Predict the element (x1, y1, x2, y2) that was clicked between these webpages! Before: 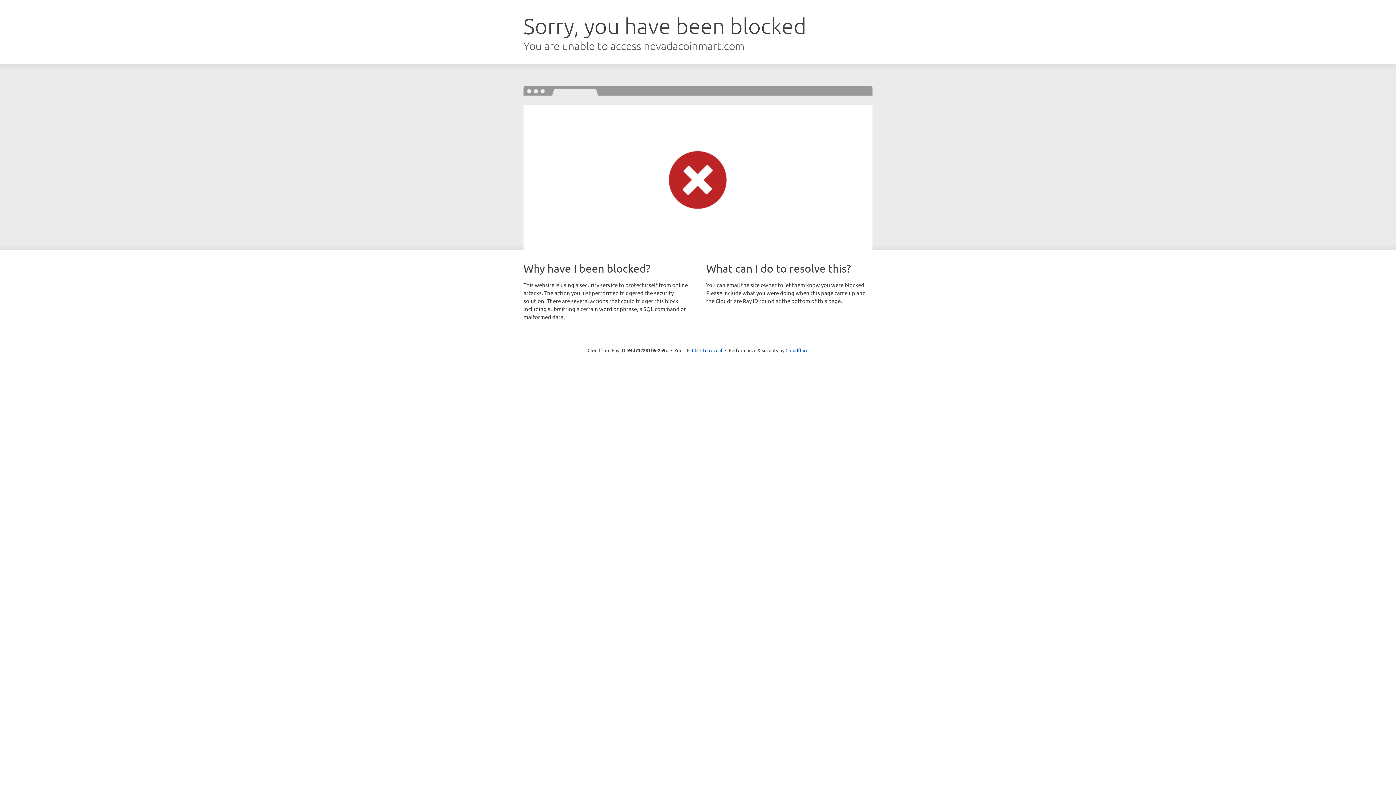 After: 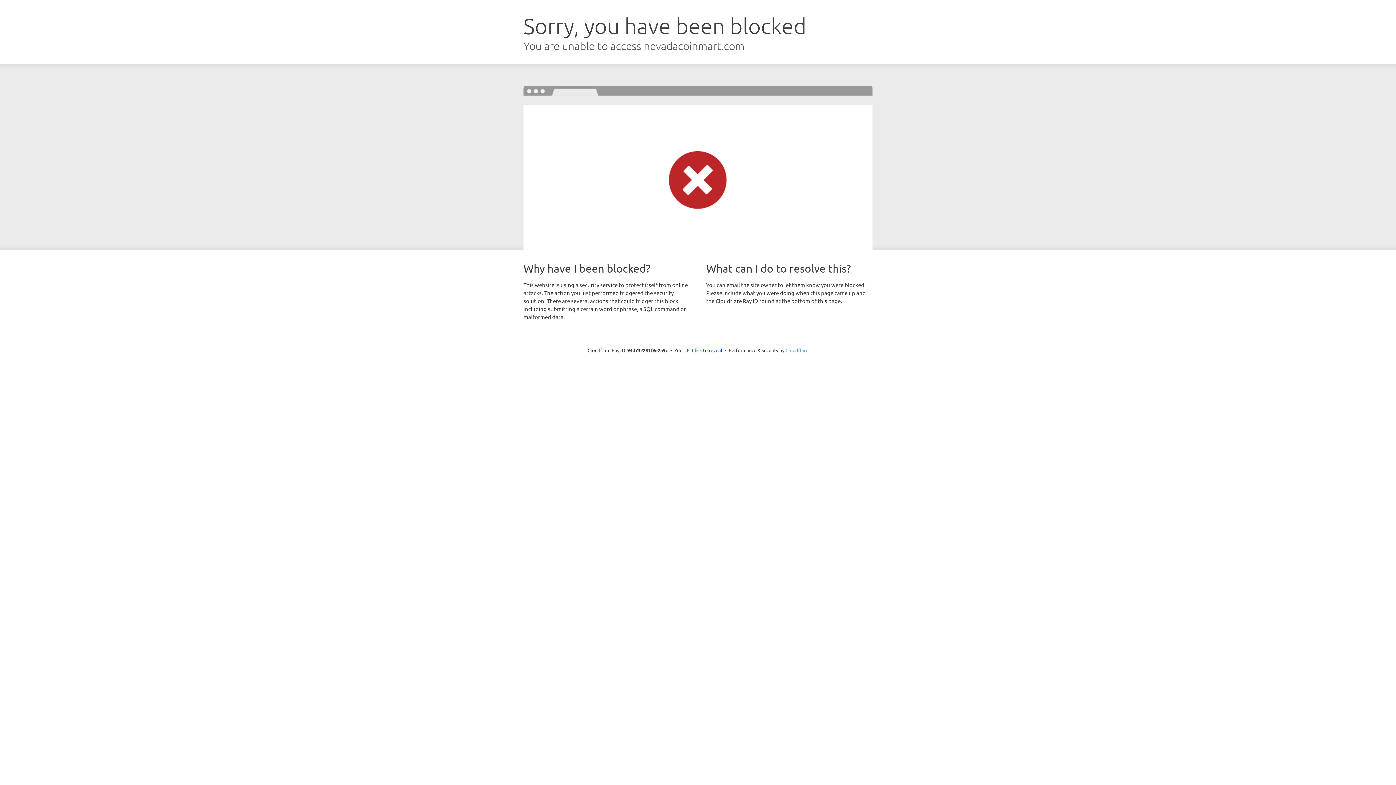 Action: bbox: (785, 347, 808, 353) label: Cloudflare